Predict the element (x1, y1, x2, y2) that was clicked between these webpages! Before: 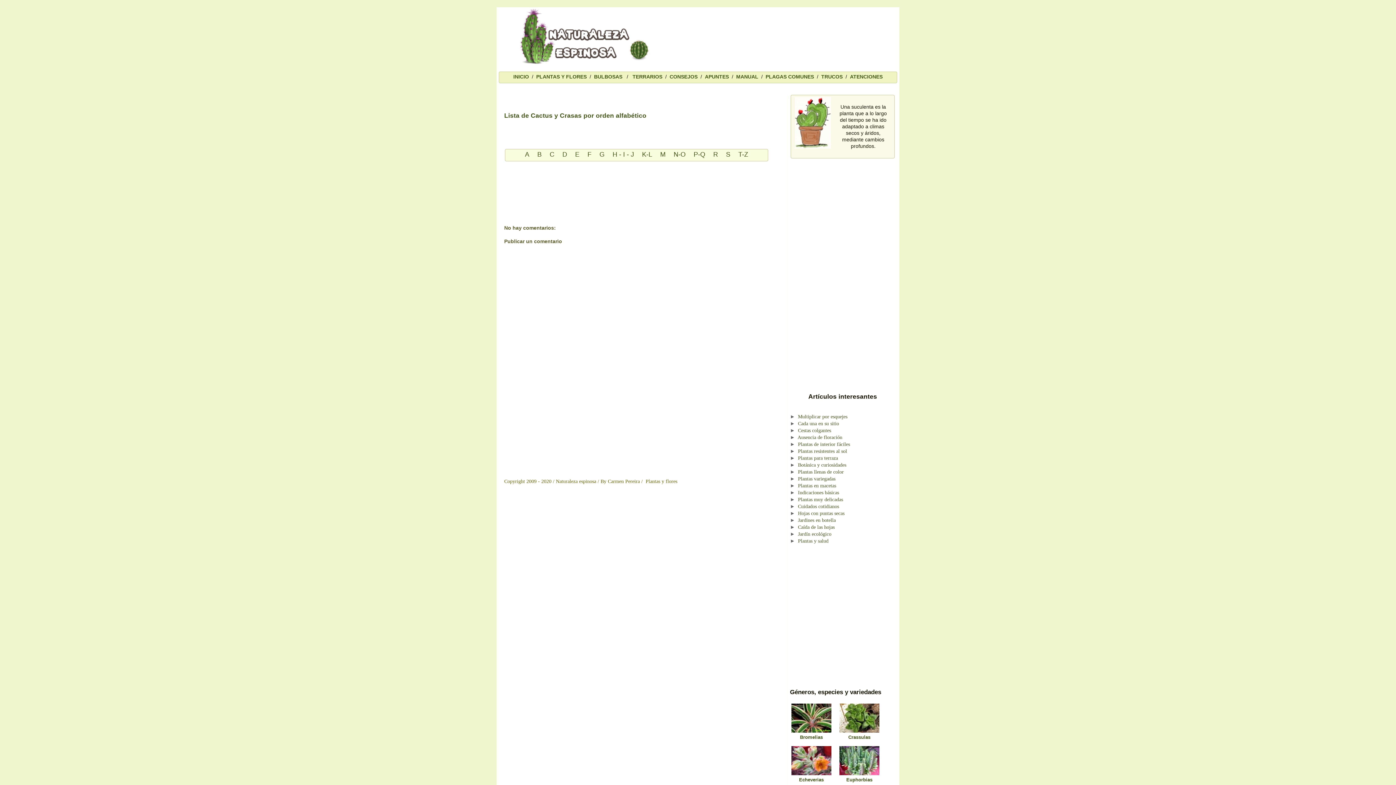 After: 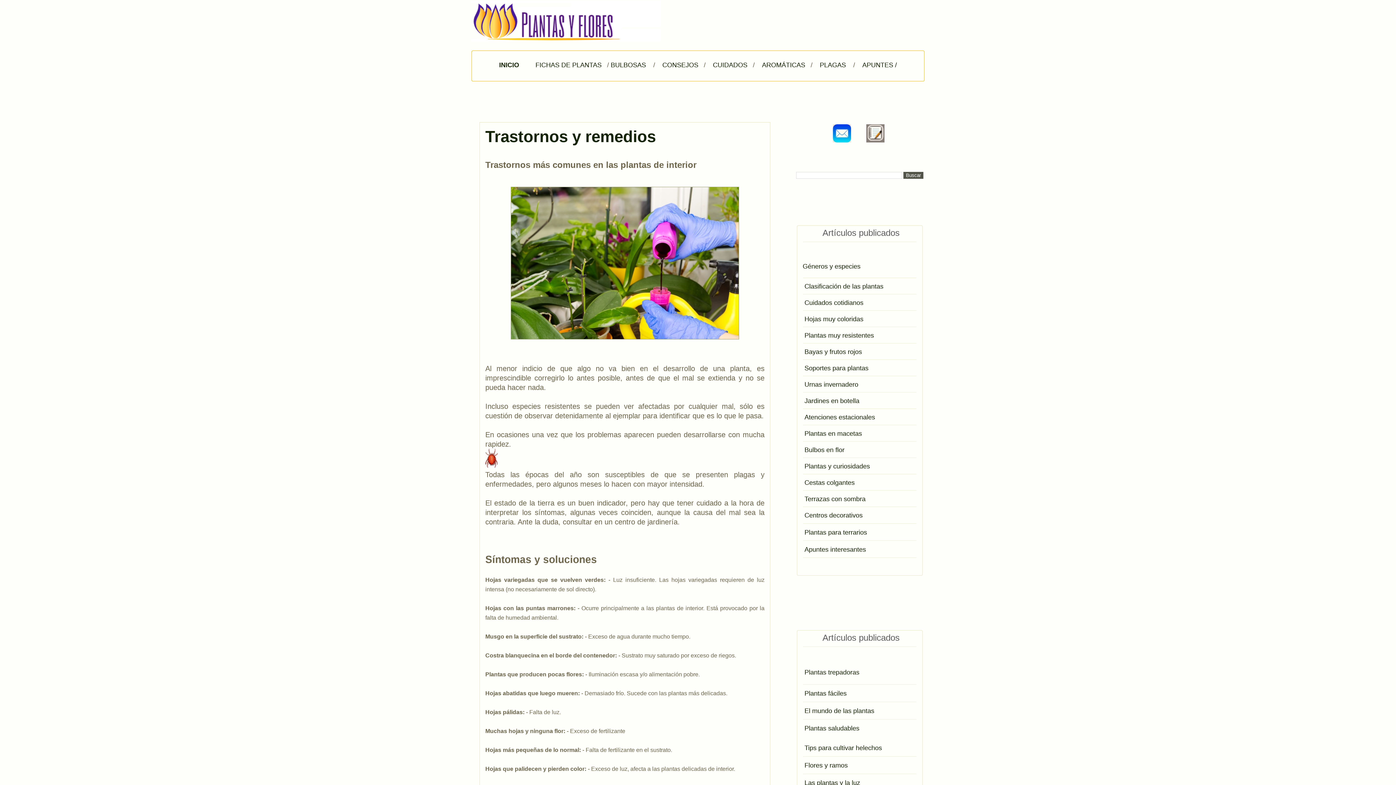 Action: bbox: (850, 73, 882, 79) label: ATENCIONES